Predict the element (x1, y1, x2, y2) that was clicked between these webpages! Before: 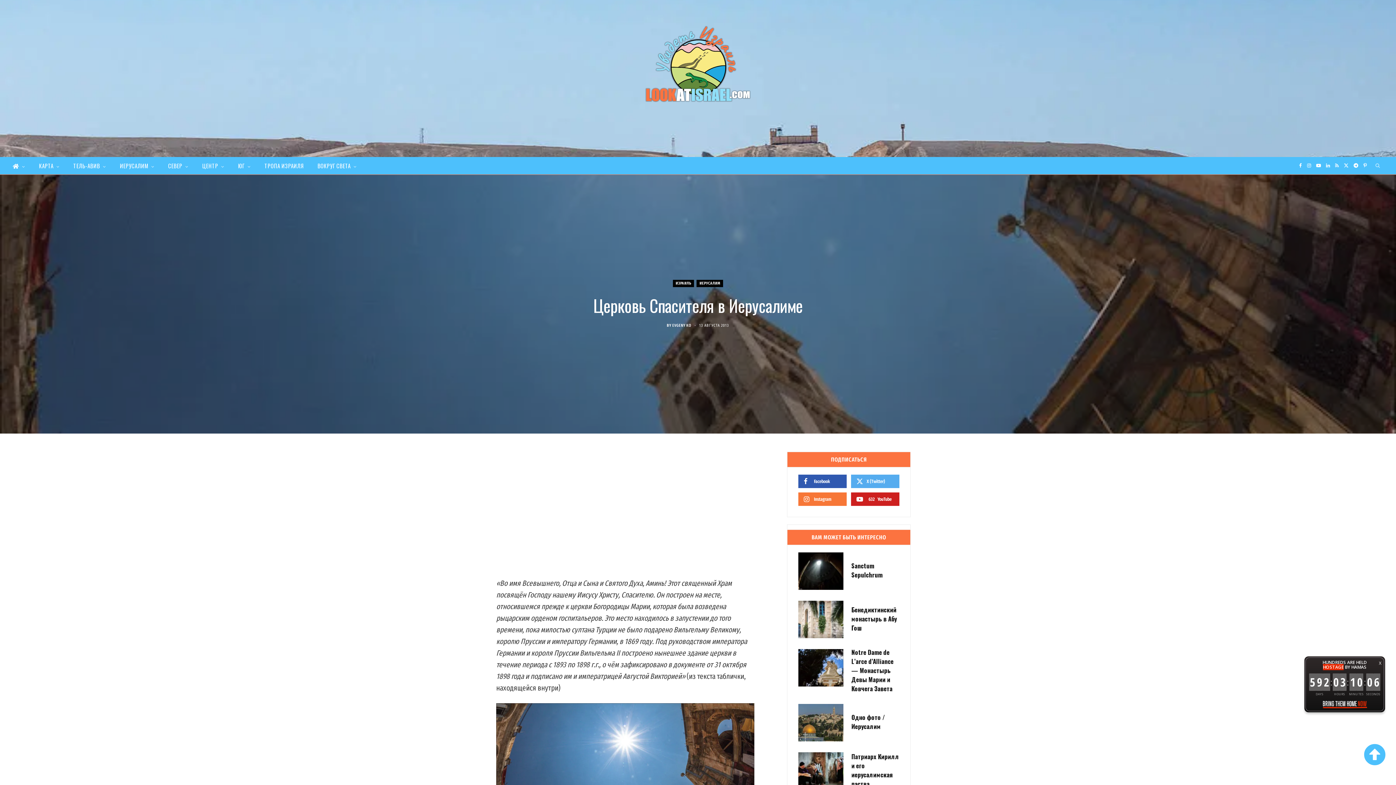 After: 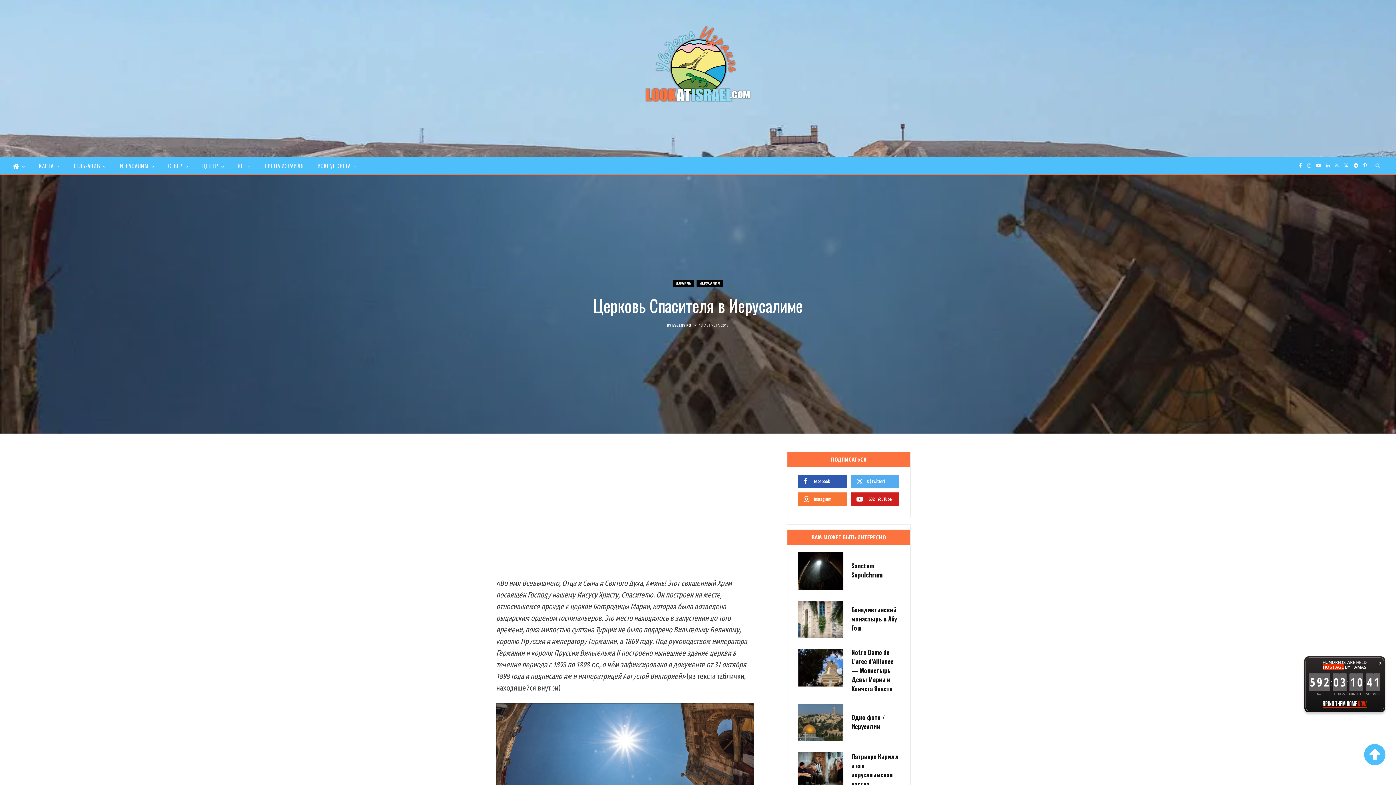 Action: label: RSS bbox: (1333, 157, 1341, 174)